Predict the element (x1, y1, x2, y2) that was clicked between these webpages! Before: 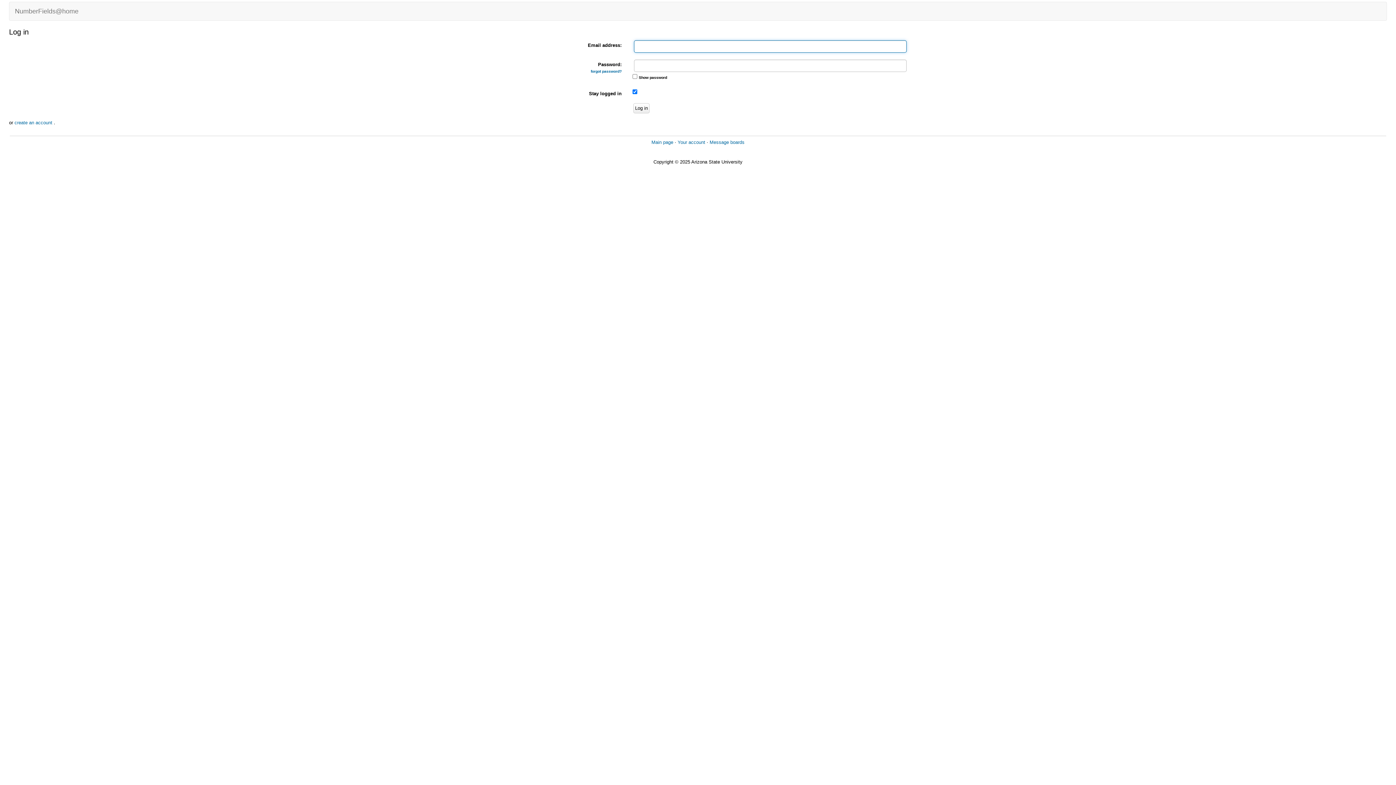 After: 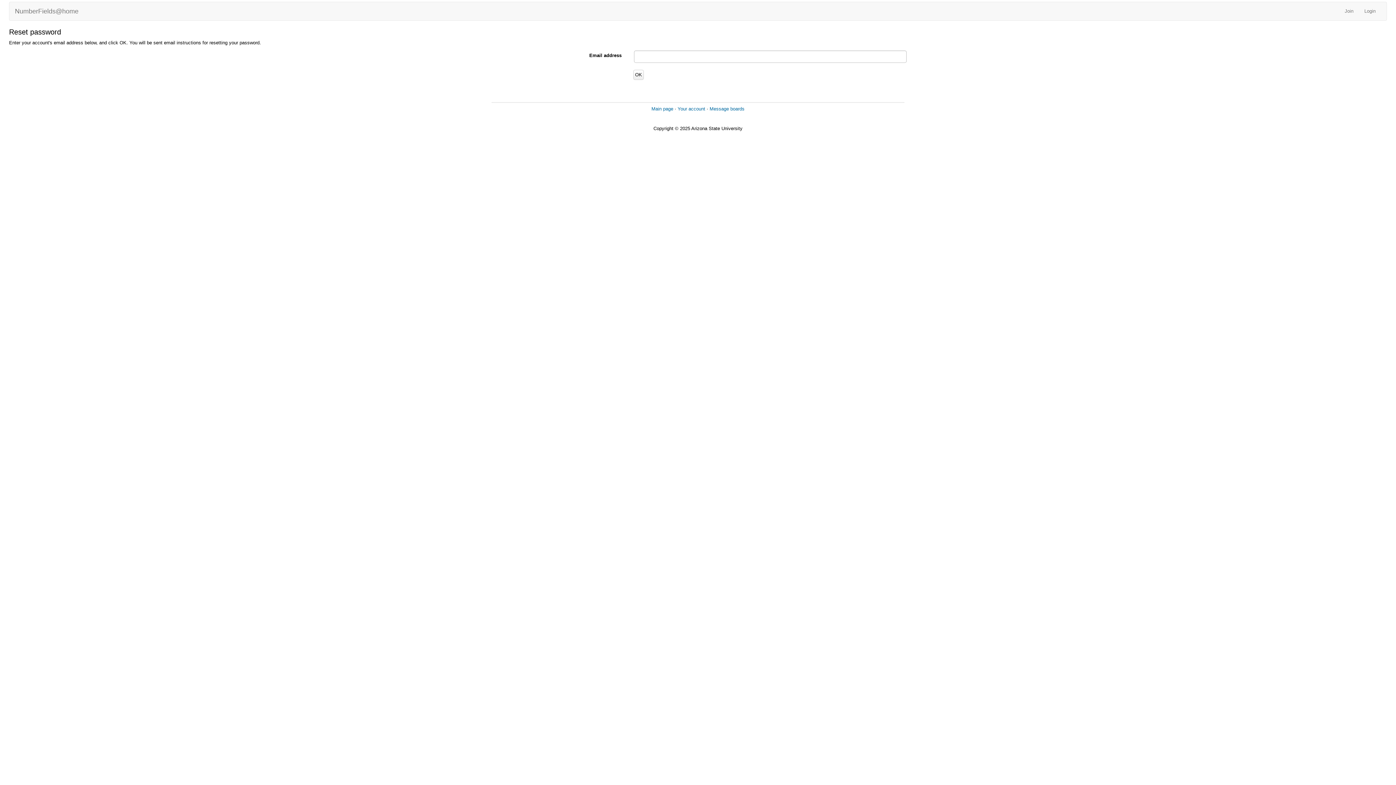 Action: label: forgot password? bbox: (590, 69, 621, 73)